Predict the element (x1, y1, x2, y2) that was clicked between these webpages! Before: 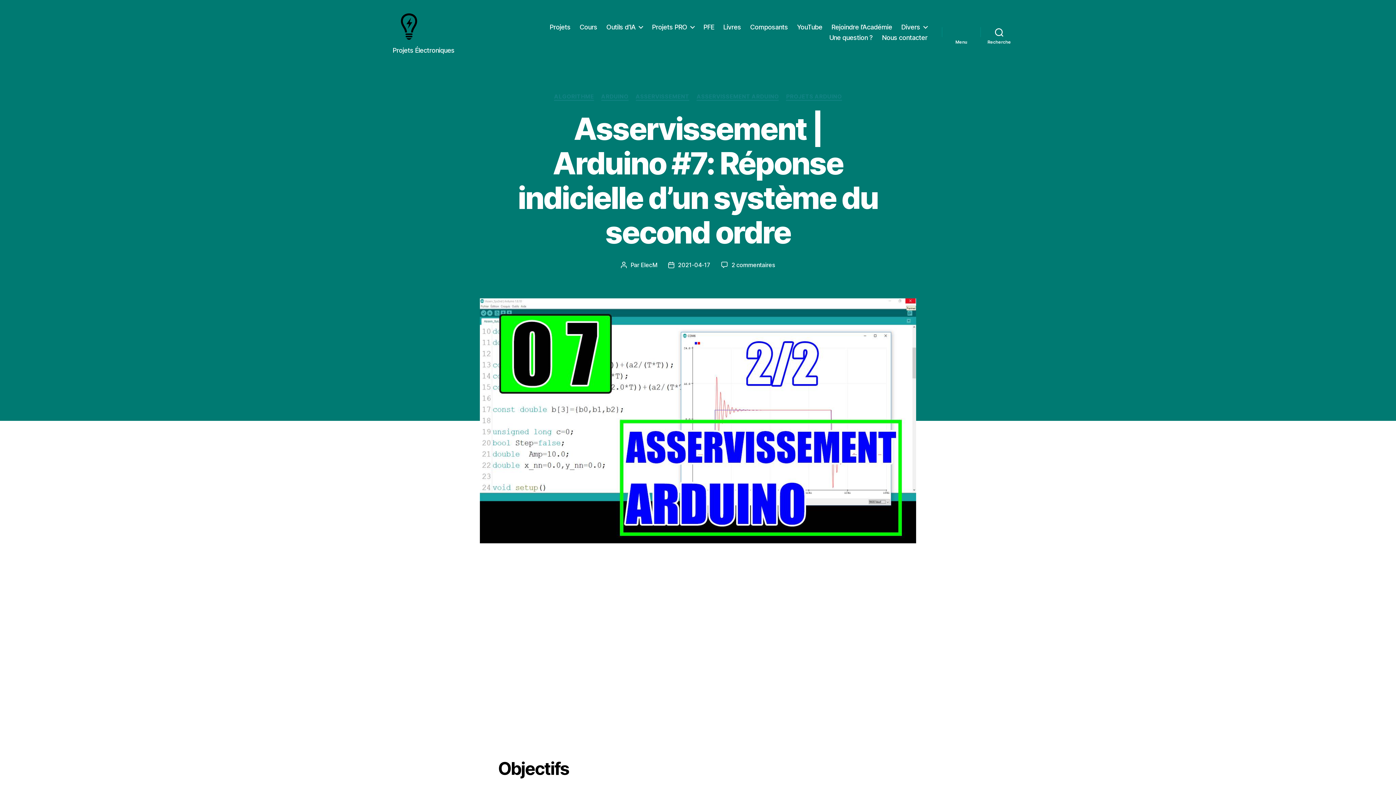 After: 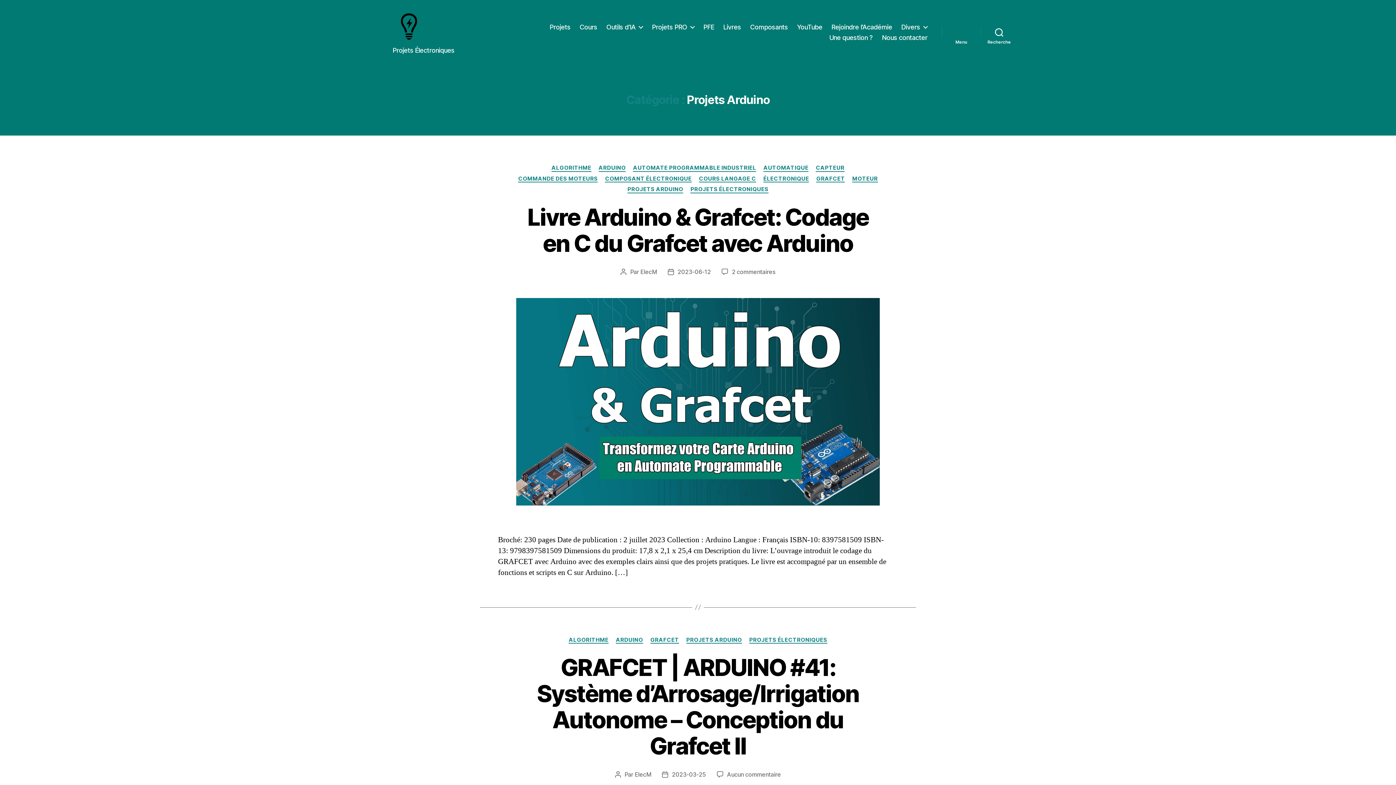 Action: label: PROJETS ARDUINO bbox: (786, 93, 842, 100)